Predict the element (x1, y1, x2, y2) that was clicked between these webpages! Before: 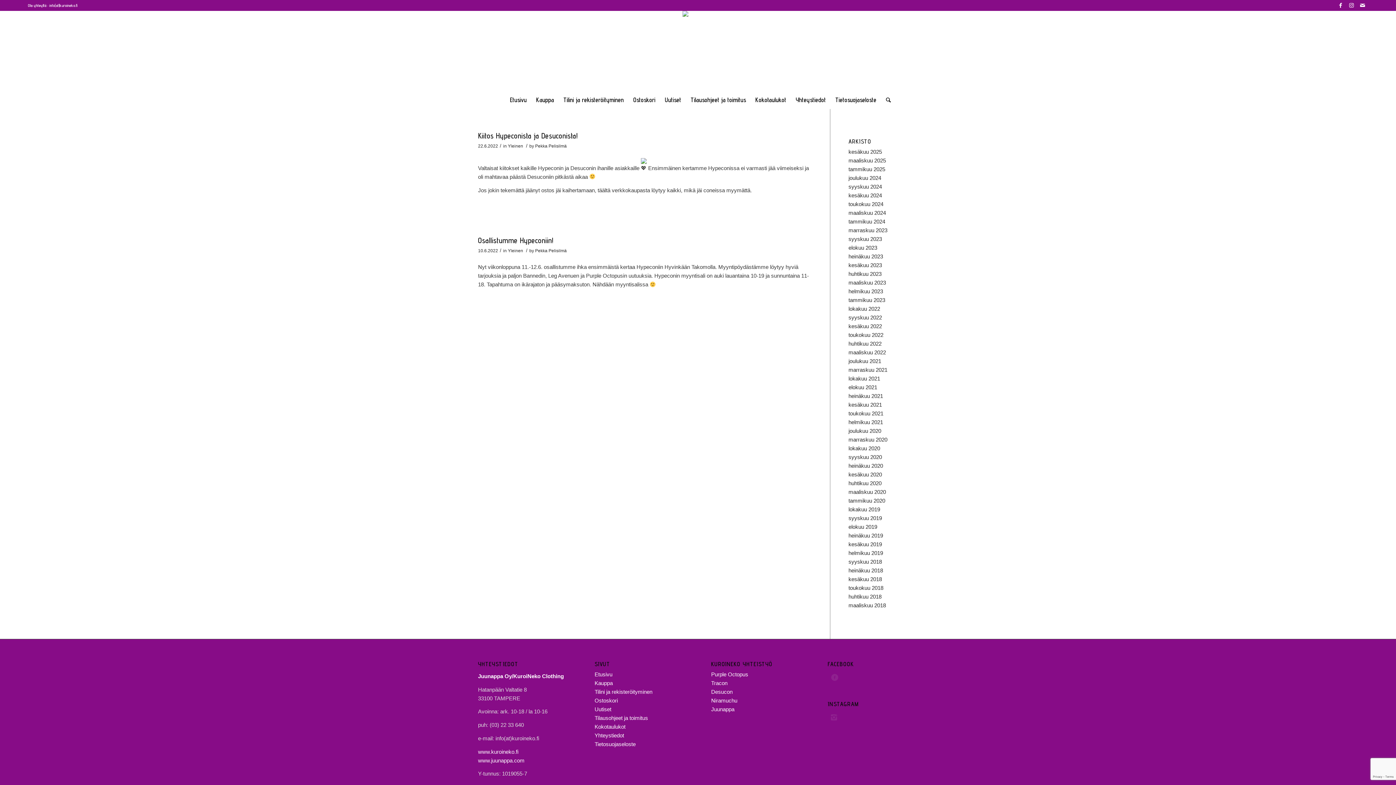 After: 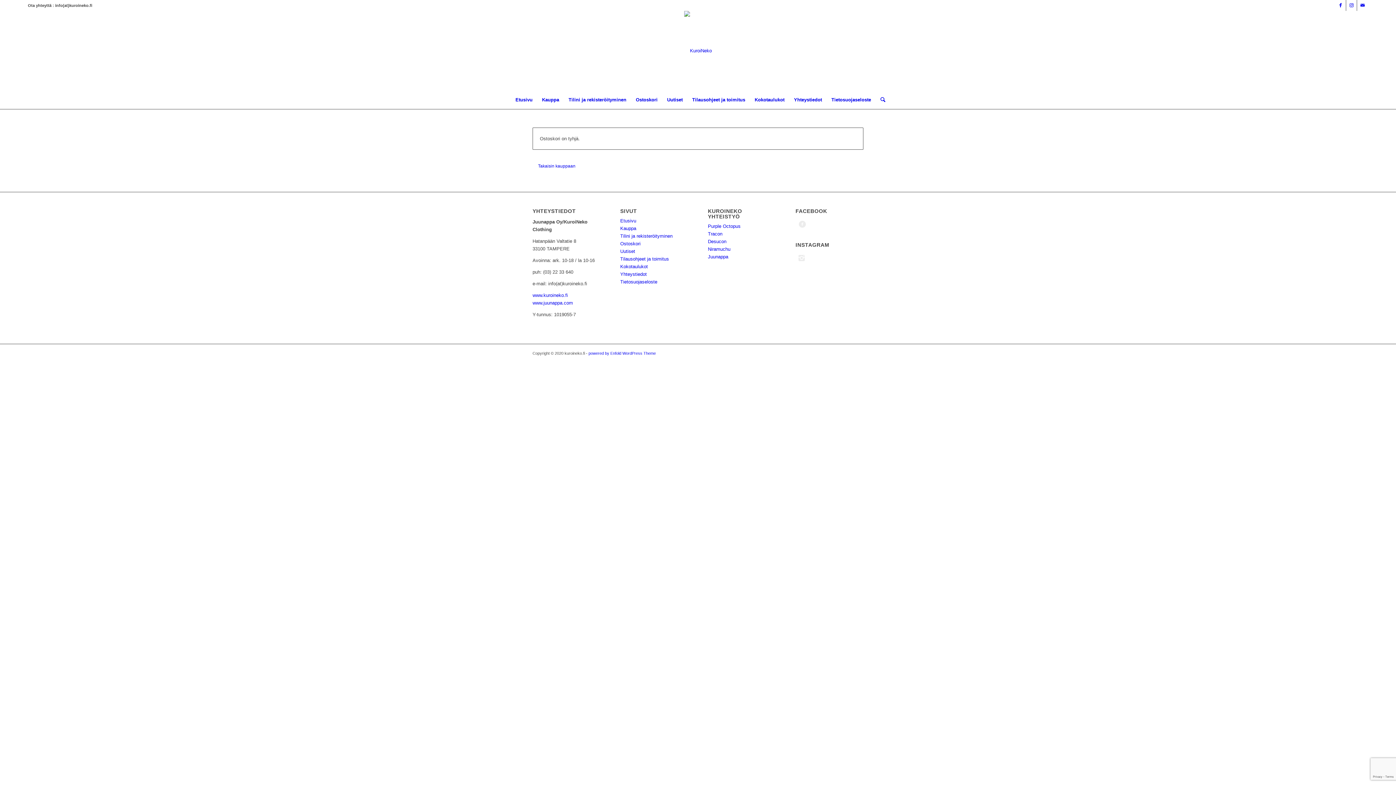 Action: bbox: (628, 90, 660, 109) label: Ostoskori